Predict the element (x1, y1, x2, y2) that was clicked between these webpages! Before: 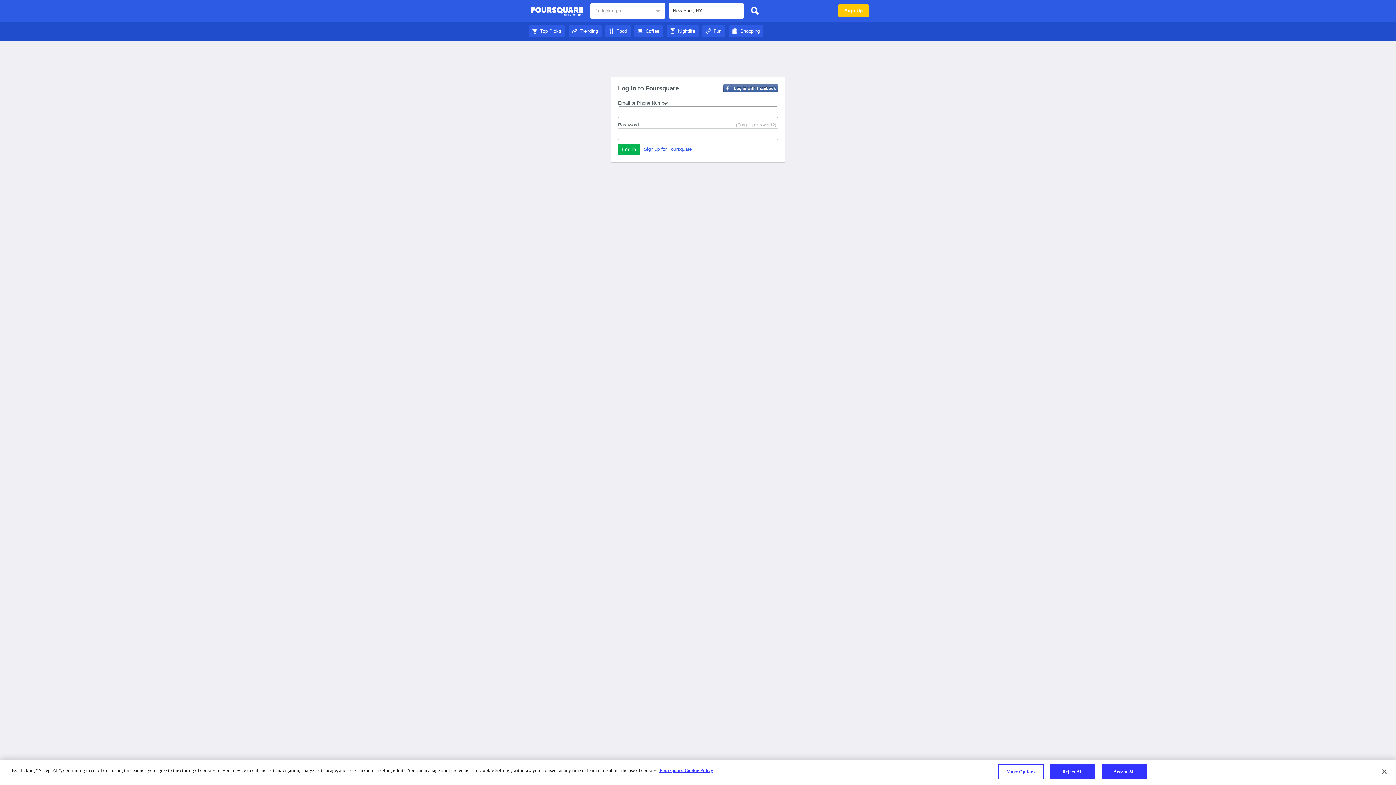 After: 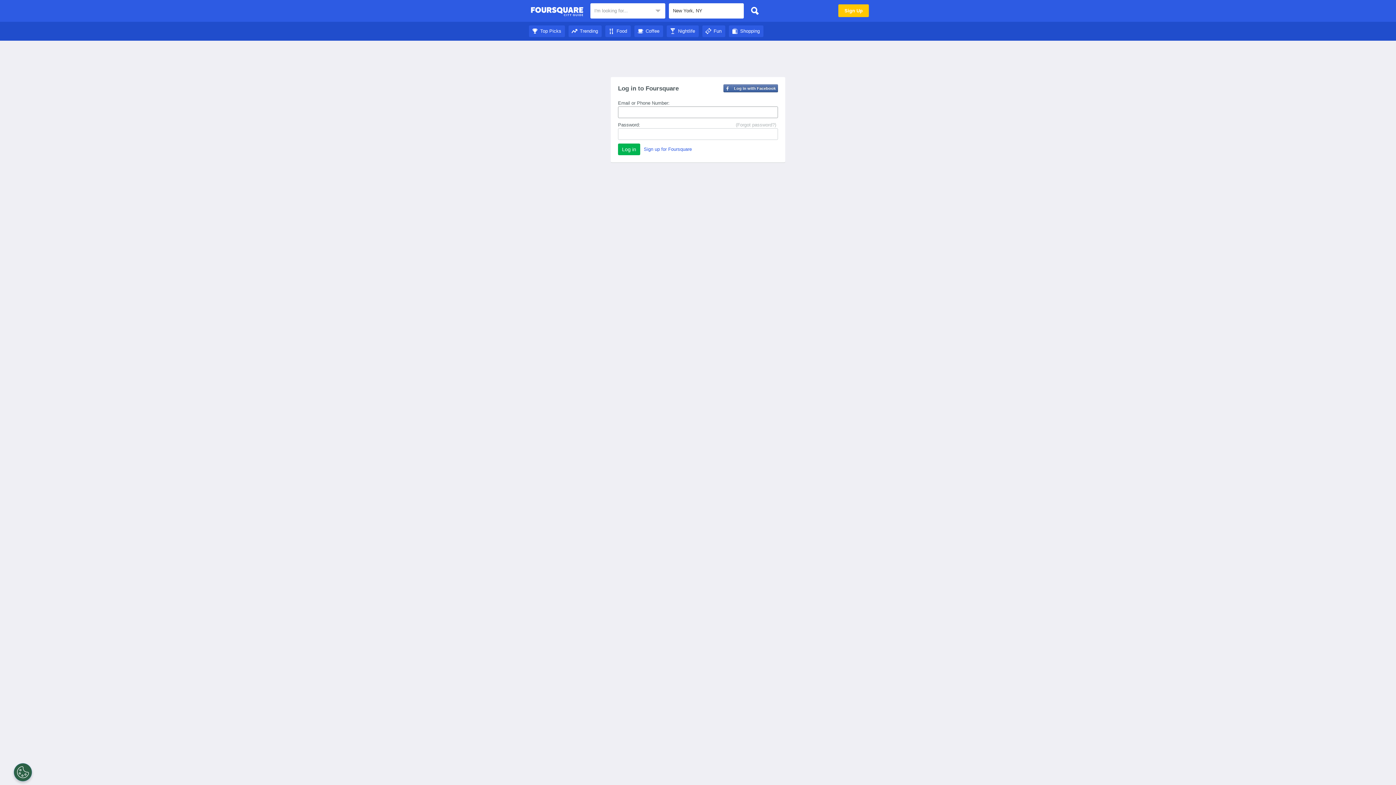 Action: label: Food bbox: (605, 28, 630, 33)